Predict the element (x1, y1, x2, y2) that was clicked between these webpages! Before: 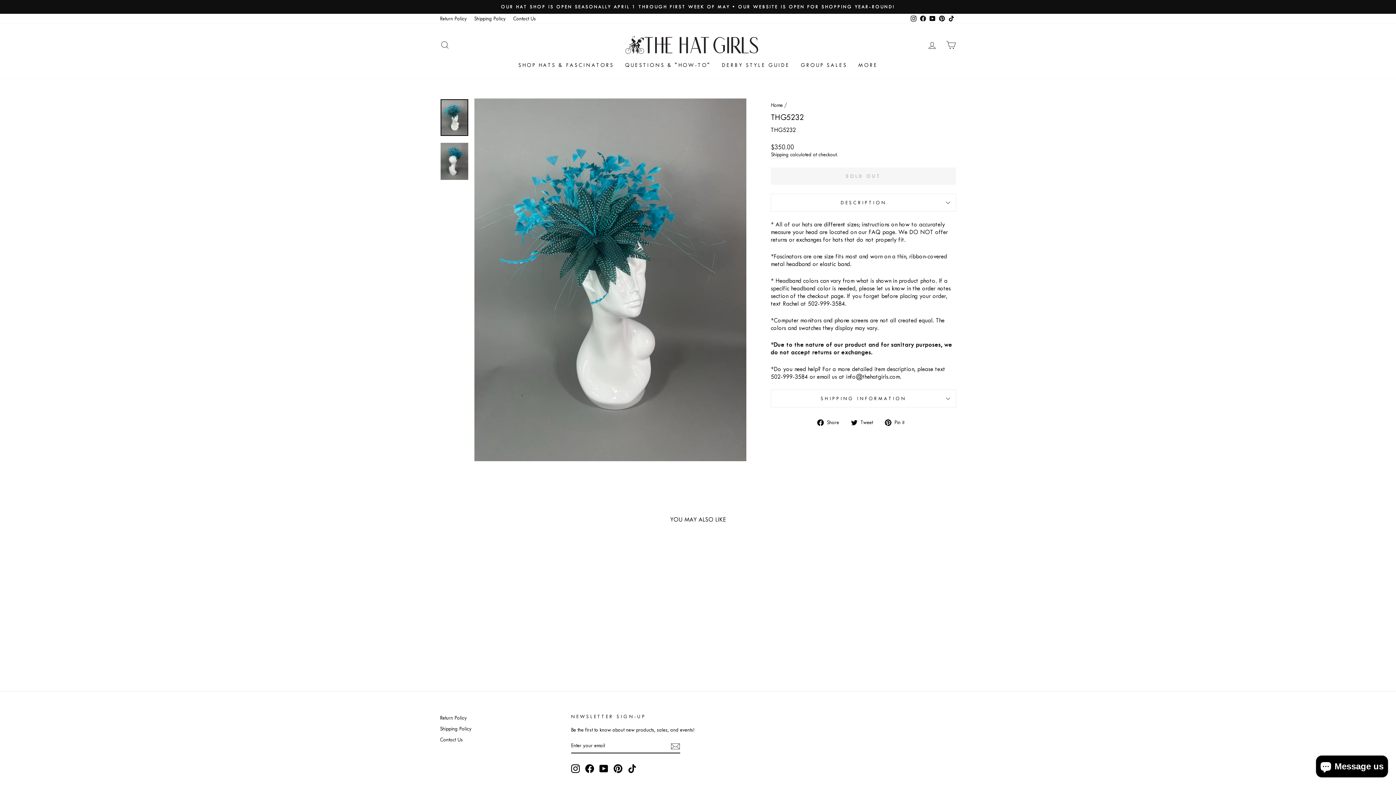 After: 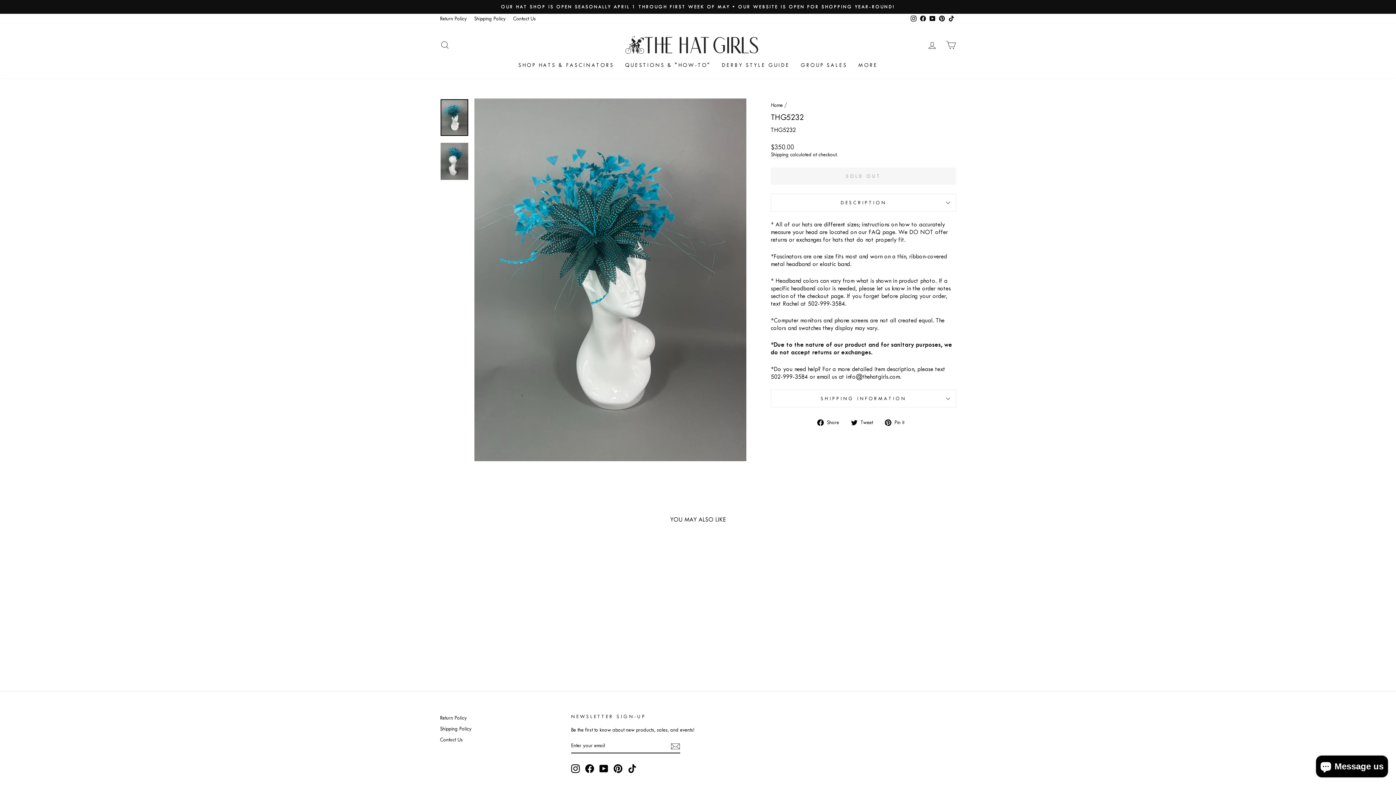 Action: bbox: (946, 13, 956, 24) label: TikTok